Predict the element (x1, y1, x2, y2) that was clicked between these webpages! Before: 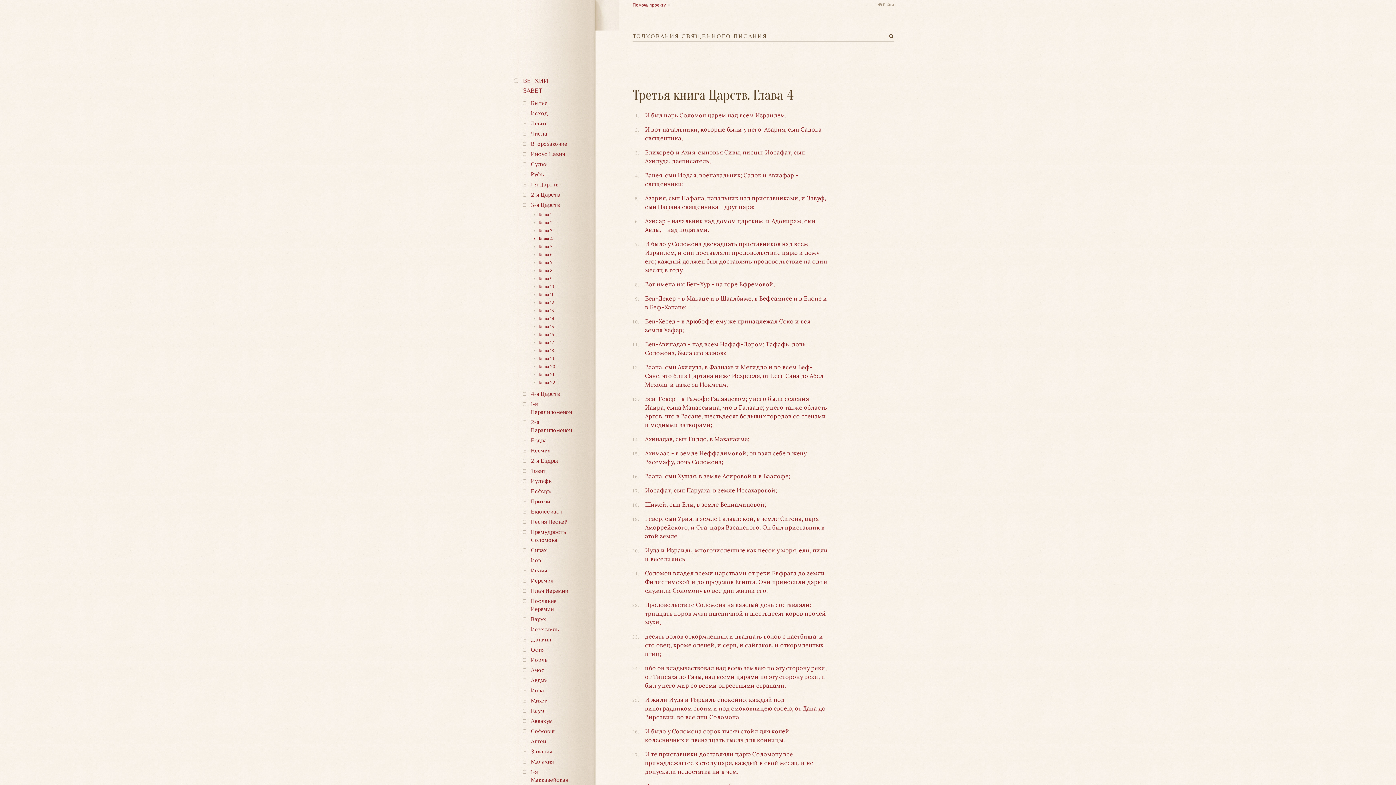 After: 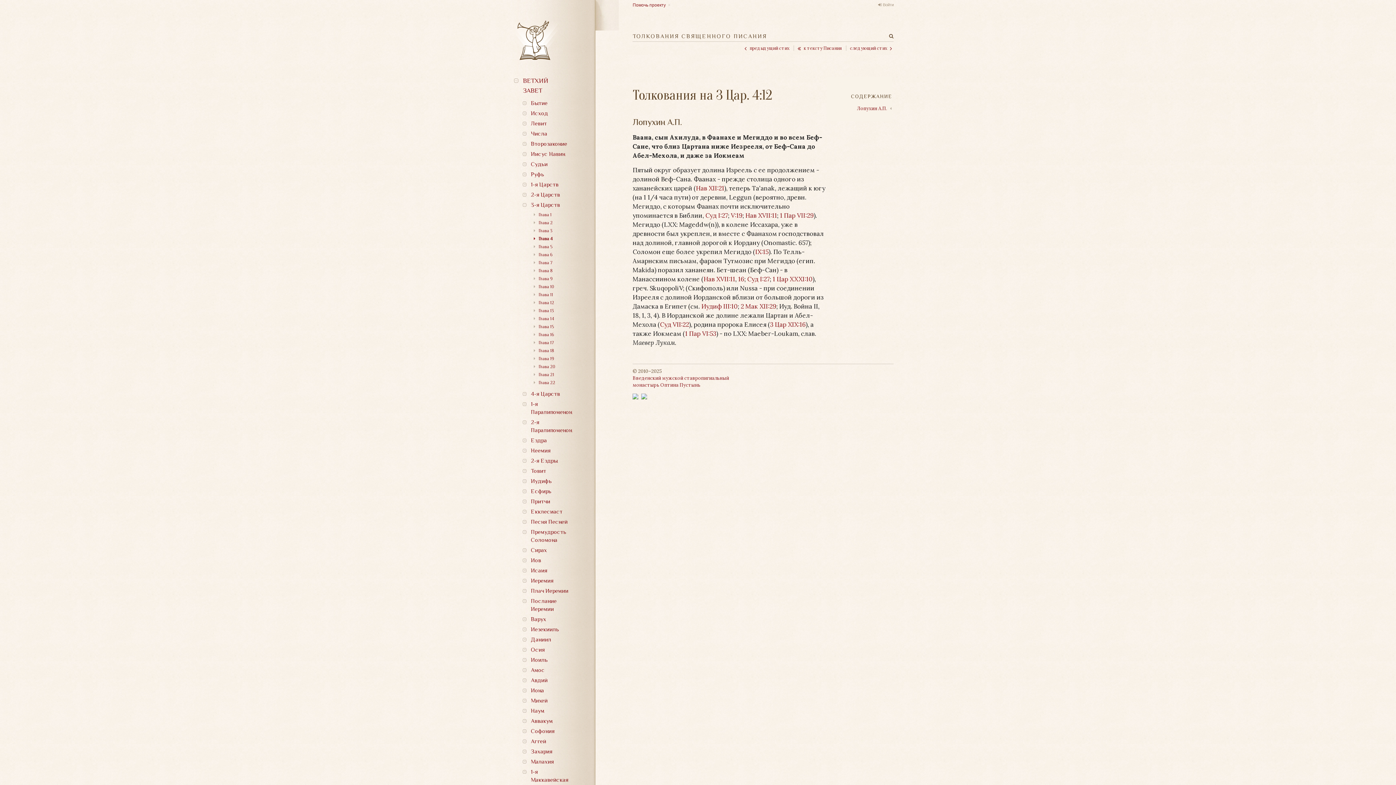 Action: label: Ваана, сын Ахилуда, в Фаанахе и Мегиддо и во всем Беф-Сане, что близ Цартана ниже Иезрееля, от Беф-Сана до Абел-Мехола, и даже за Иокмеам; bbox: (645, 363, 826, 388)